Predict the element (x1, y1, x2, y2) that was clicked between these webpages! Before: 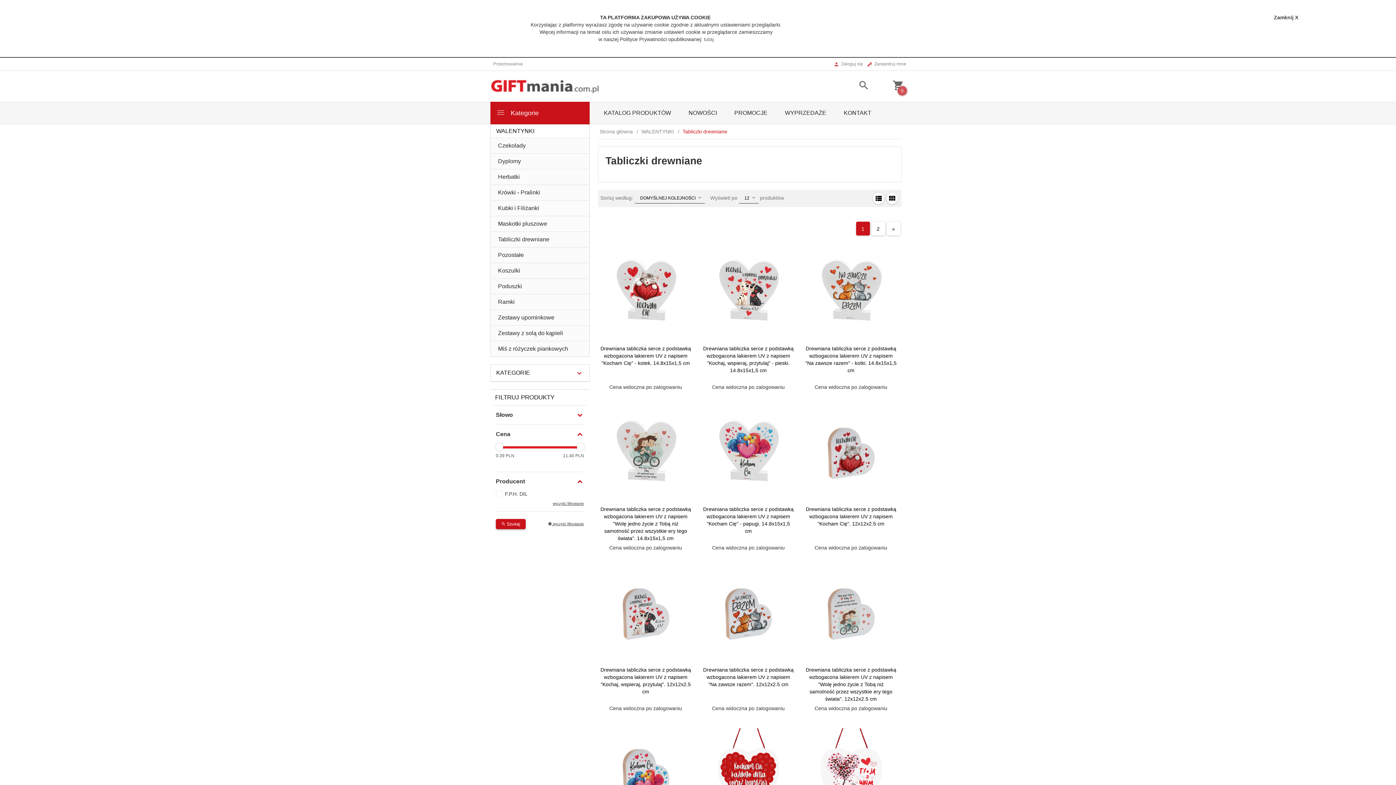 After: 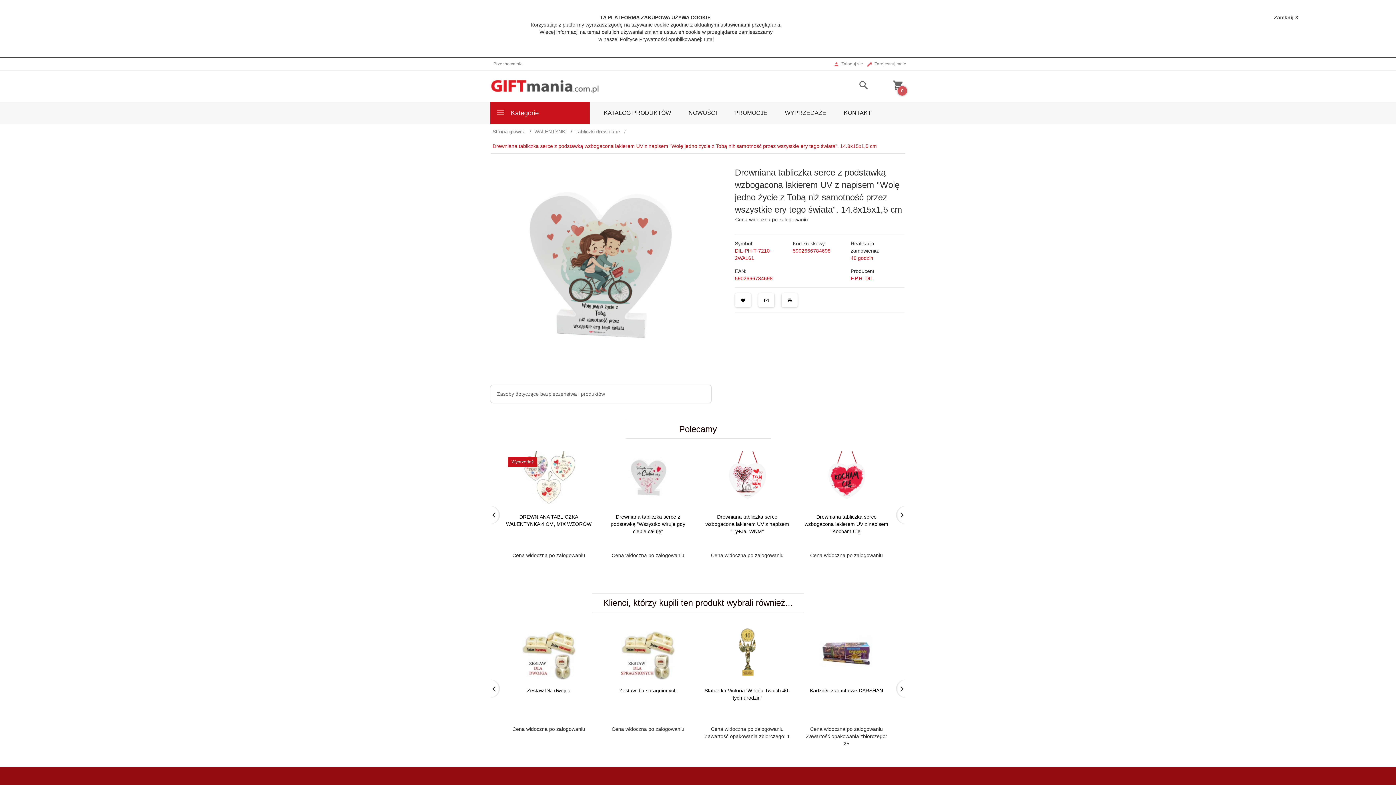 Action: bbox: (600, 506, 691, 541) label: Drewniana tabliczka serce z podstawką wzbogacona lakierem UV z napisem "Wolę jedno życie z Tobą niż samotność przez wszystkie ery tego świata". 14.8x15x1,5 cm